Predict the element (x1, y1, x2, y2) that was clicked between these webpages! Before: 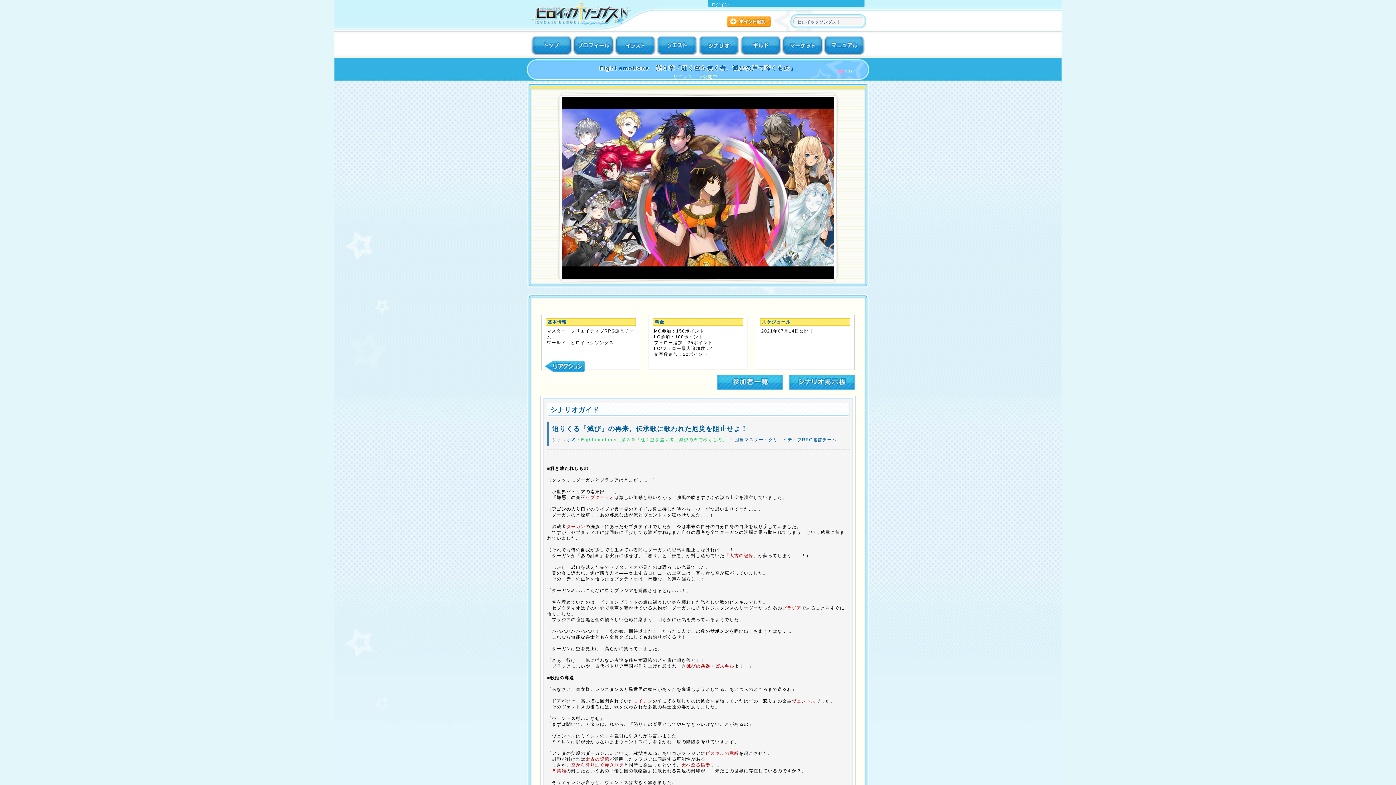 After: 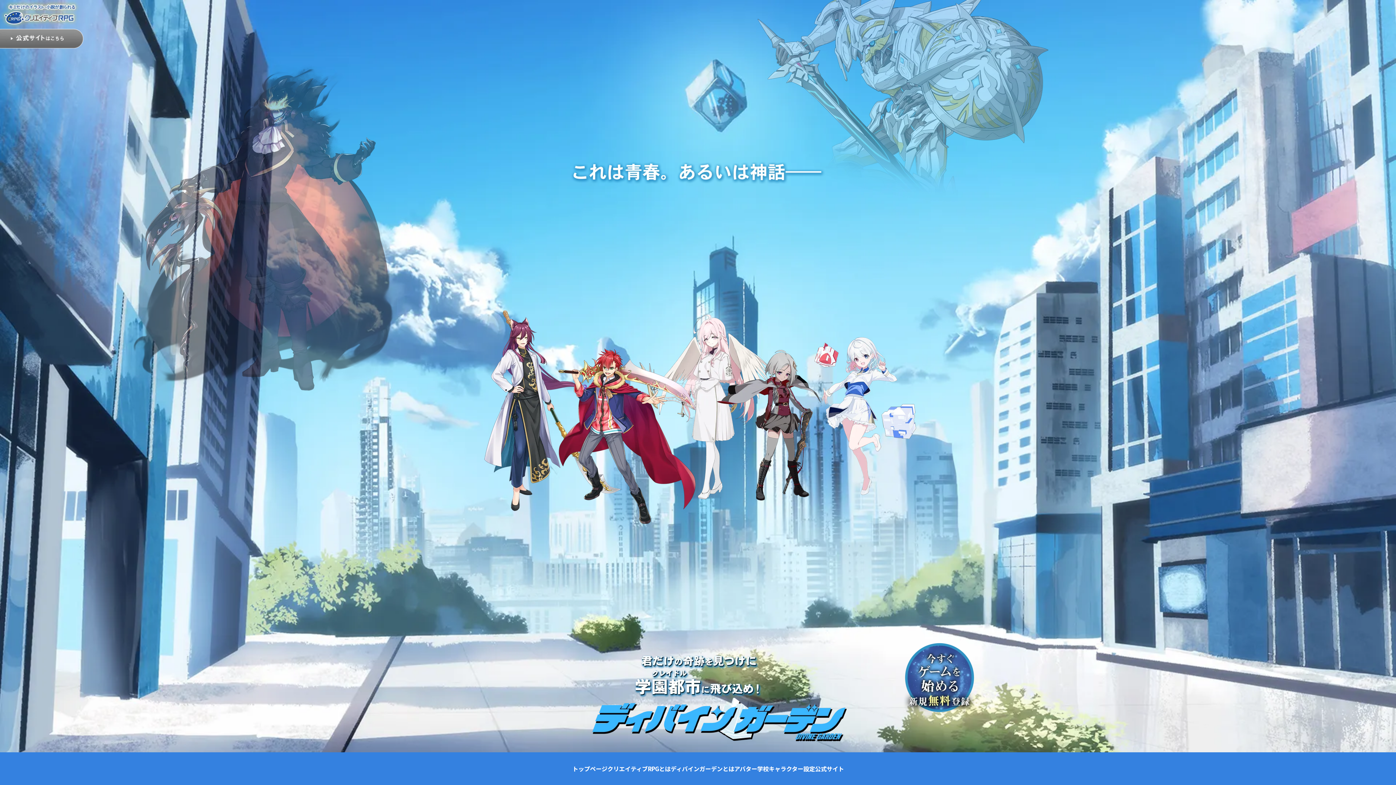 Action: bbox: (545, 1, 616, 32)